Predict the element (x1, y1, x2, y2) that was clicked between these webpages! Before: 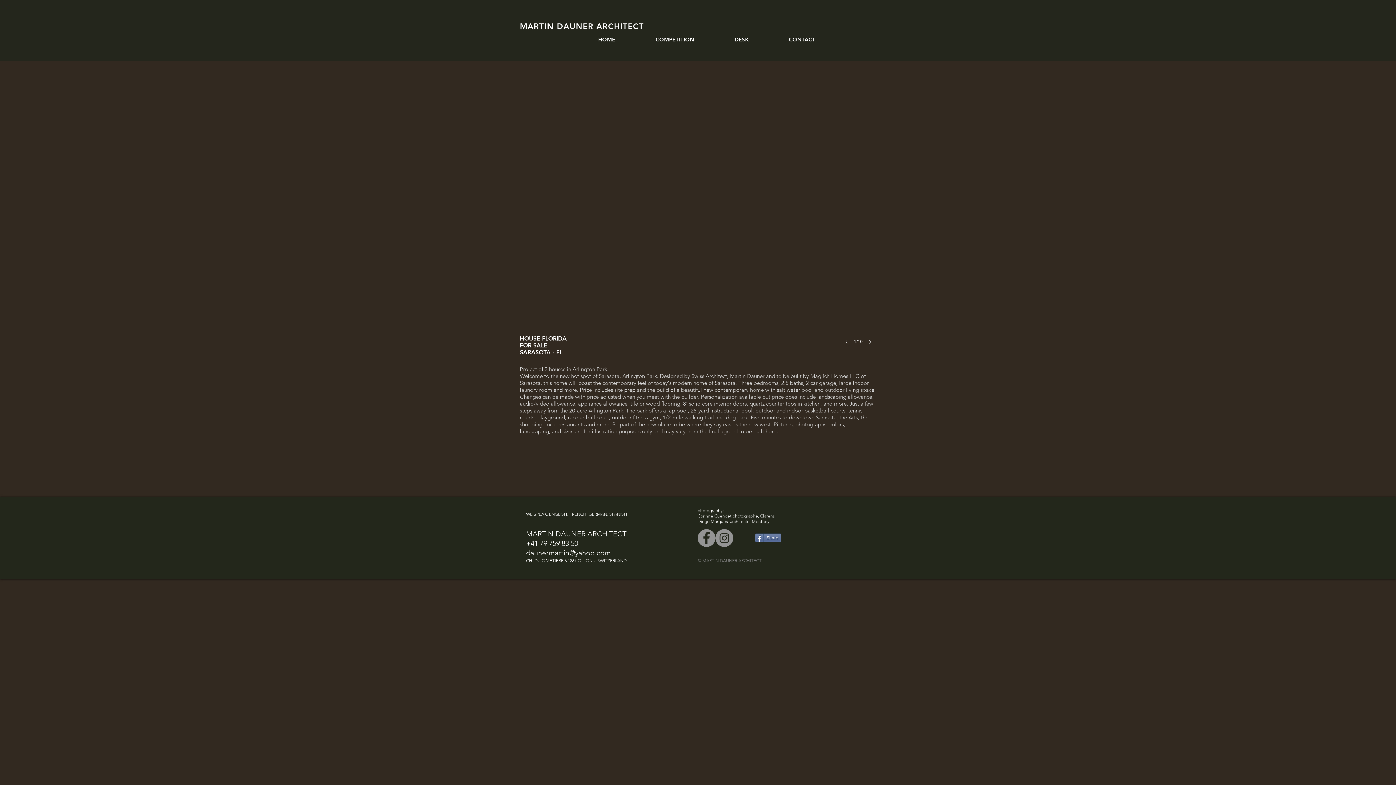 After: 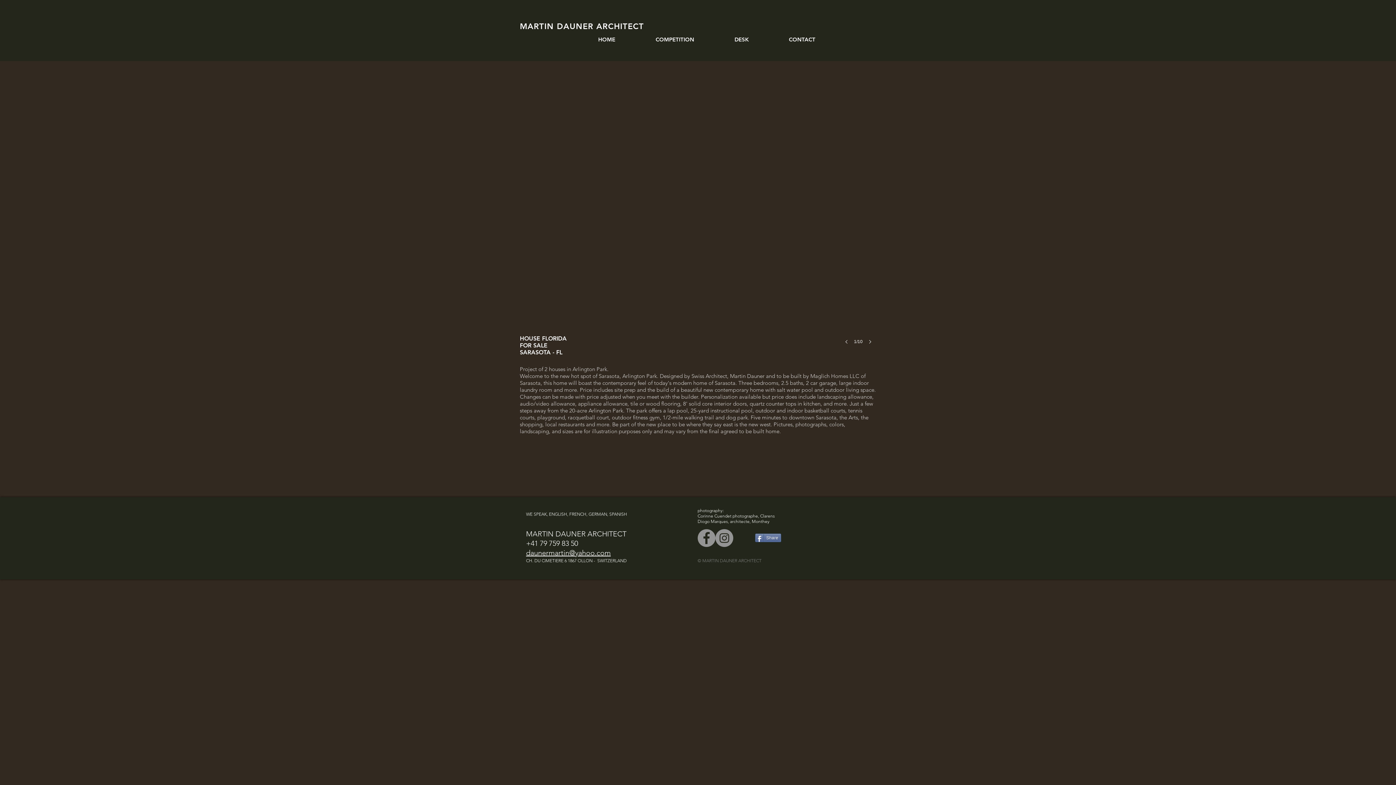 Action: bbox: (755, 533, 781, 542) label: Share